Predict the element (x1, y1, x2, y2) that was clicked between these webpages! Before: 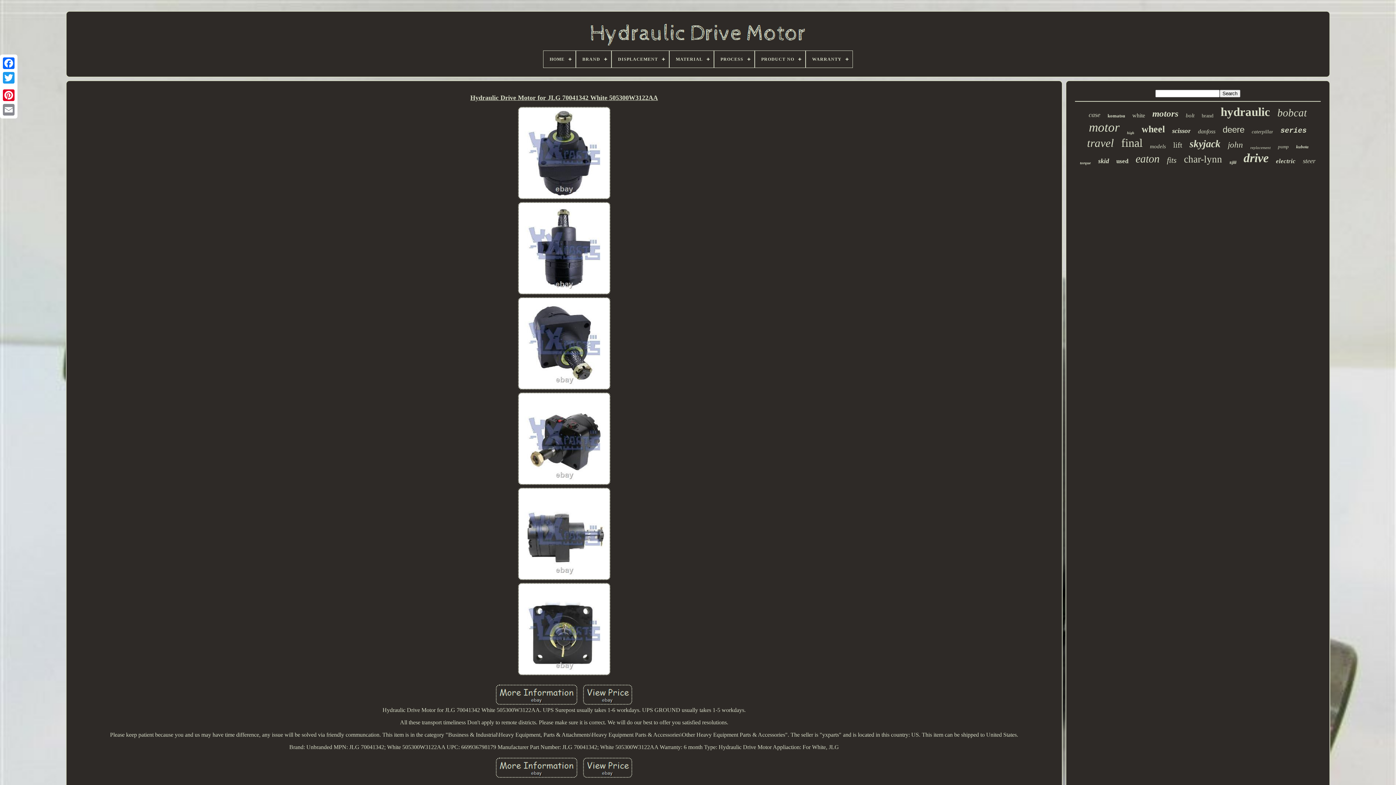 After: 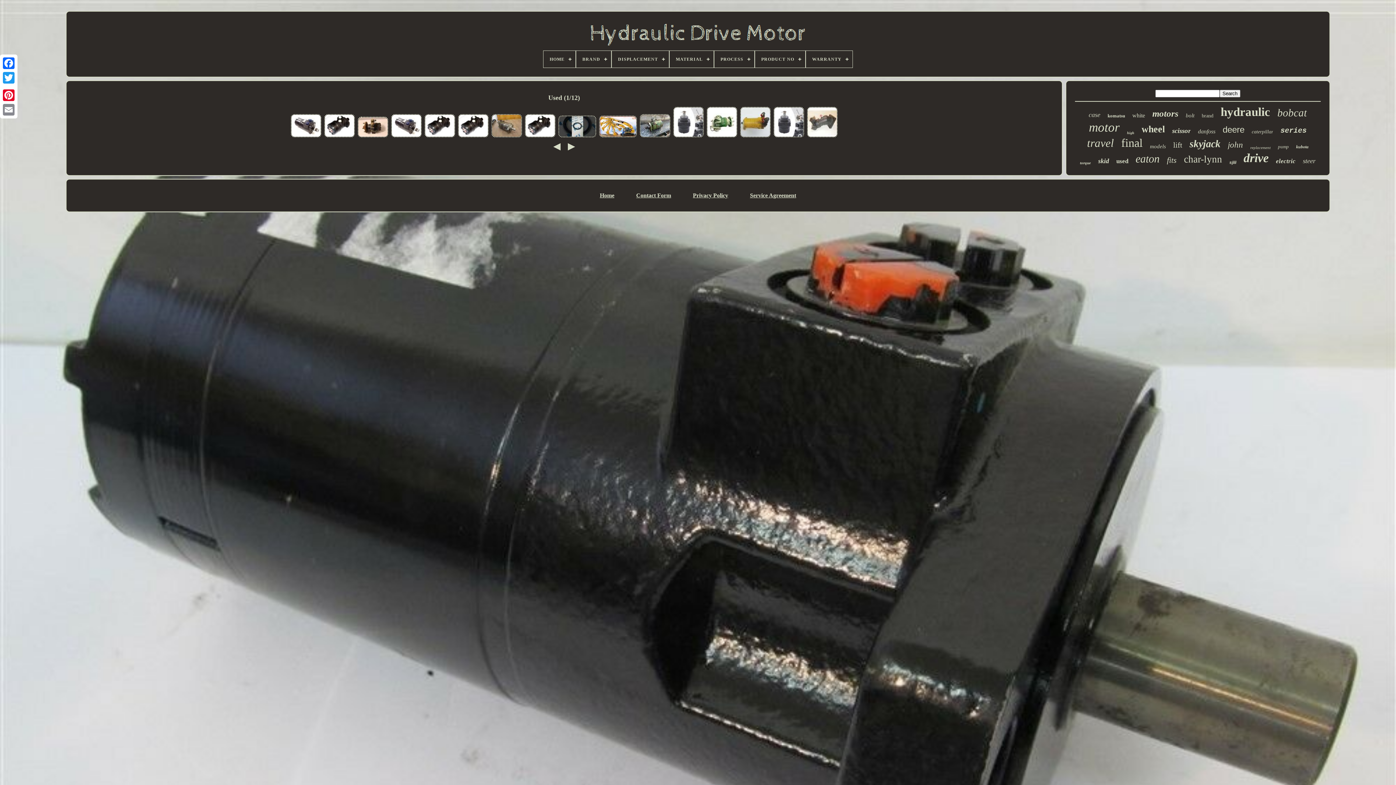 Action: bbox: (1116, 157, 1128, 165) label: used